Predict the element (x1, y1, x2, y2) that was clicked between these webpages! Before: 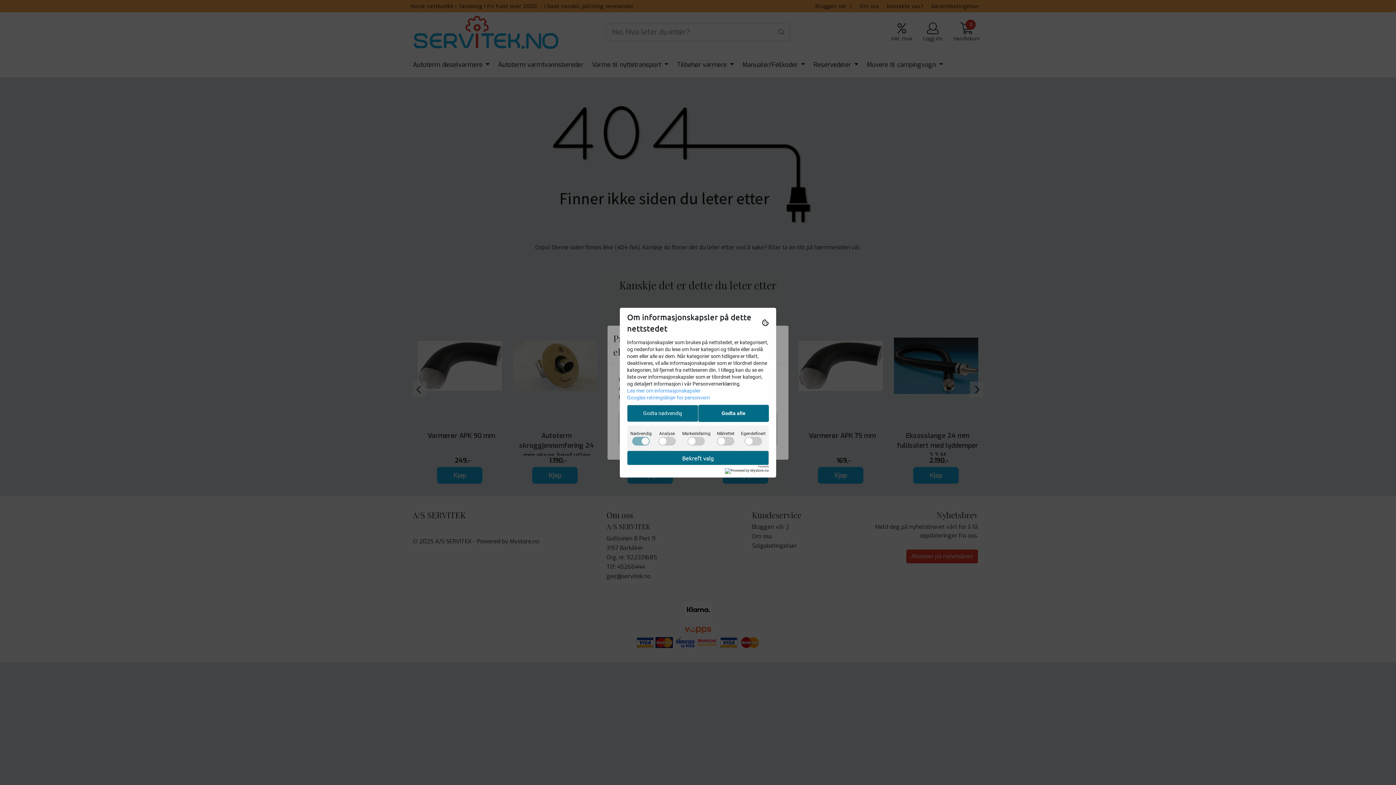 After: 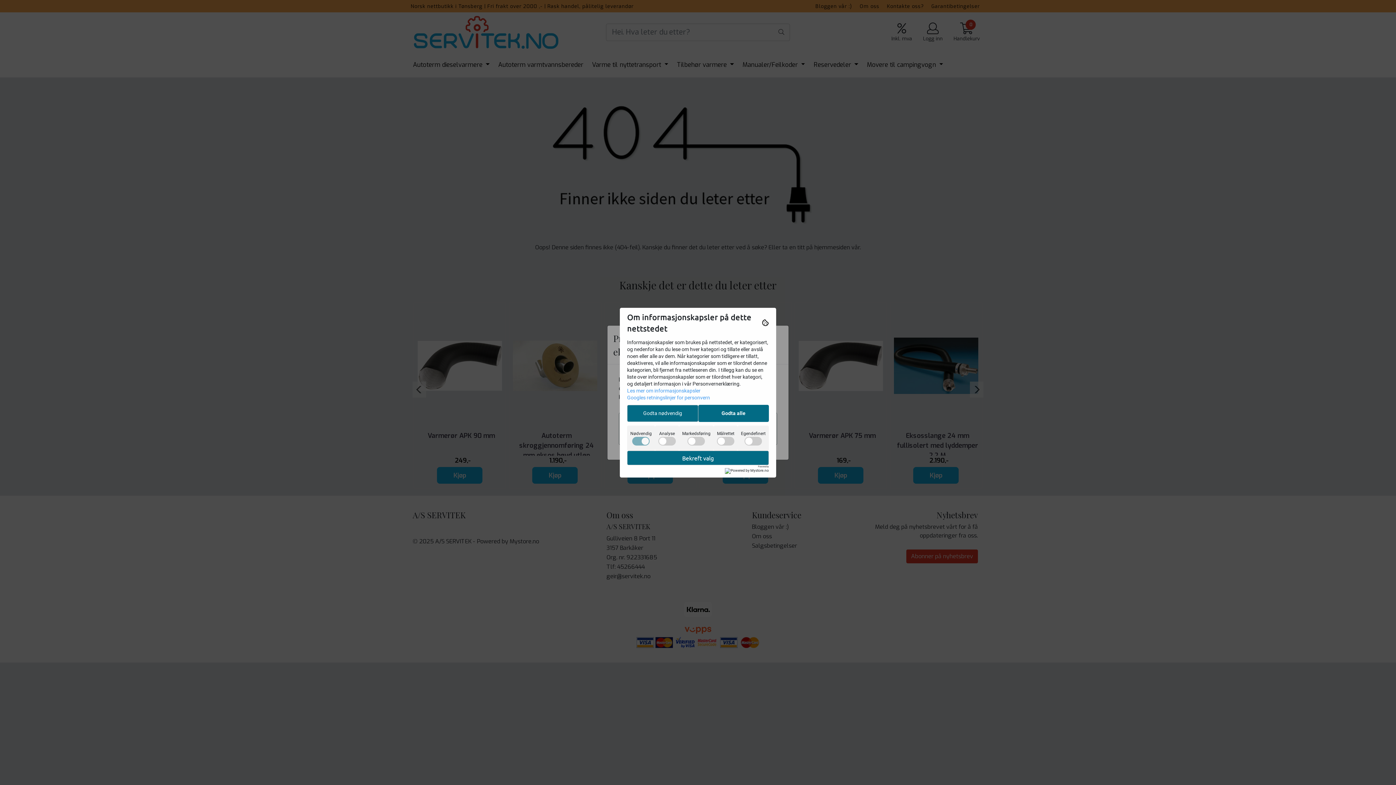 Action: label: Les mer om informasjonskapsler bbox: (627, 387, 700, 393)